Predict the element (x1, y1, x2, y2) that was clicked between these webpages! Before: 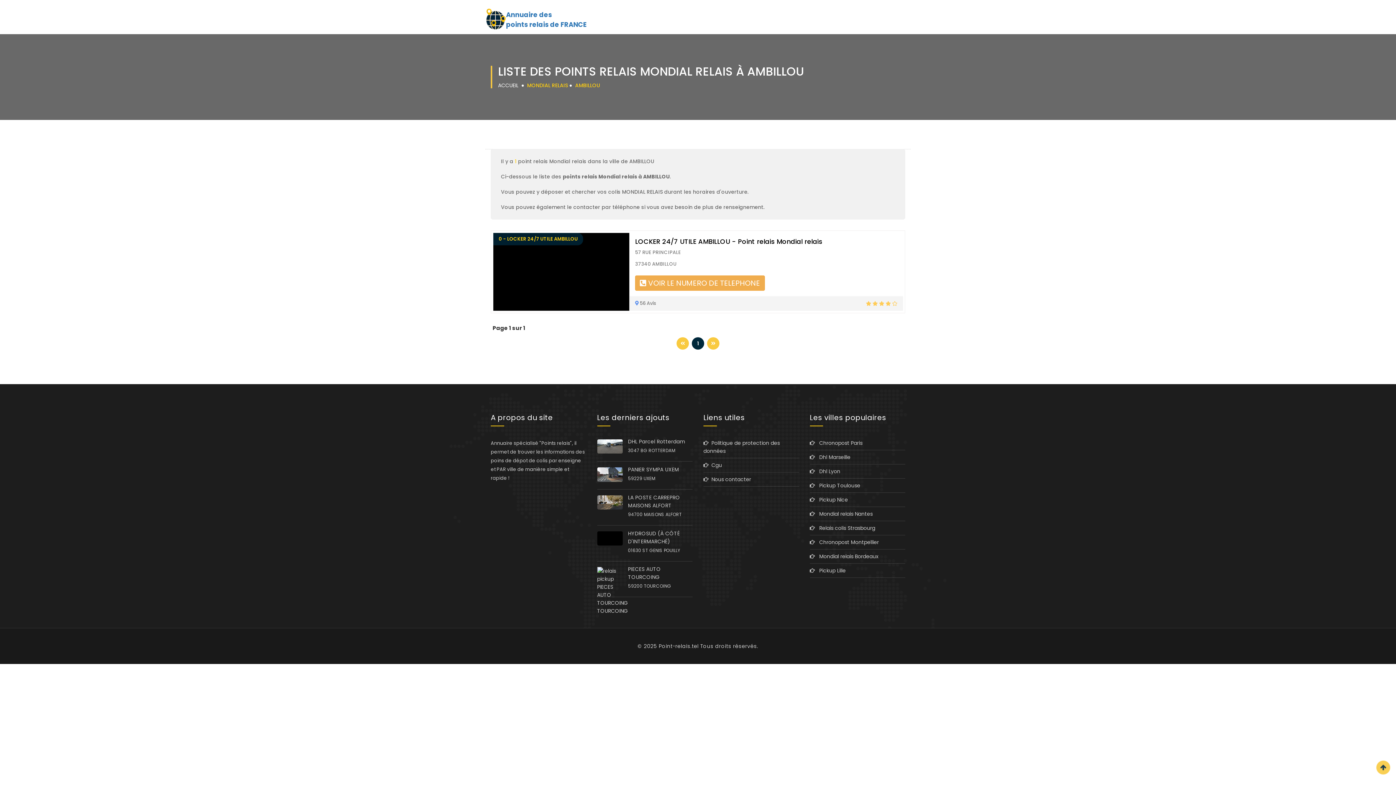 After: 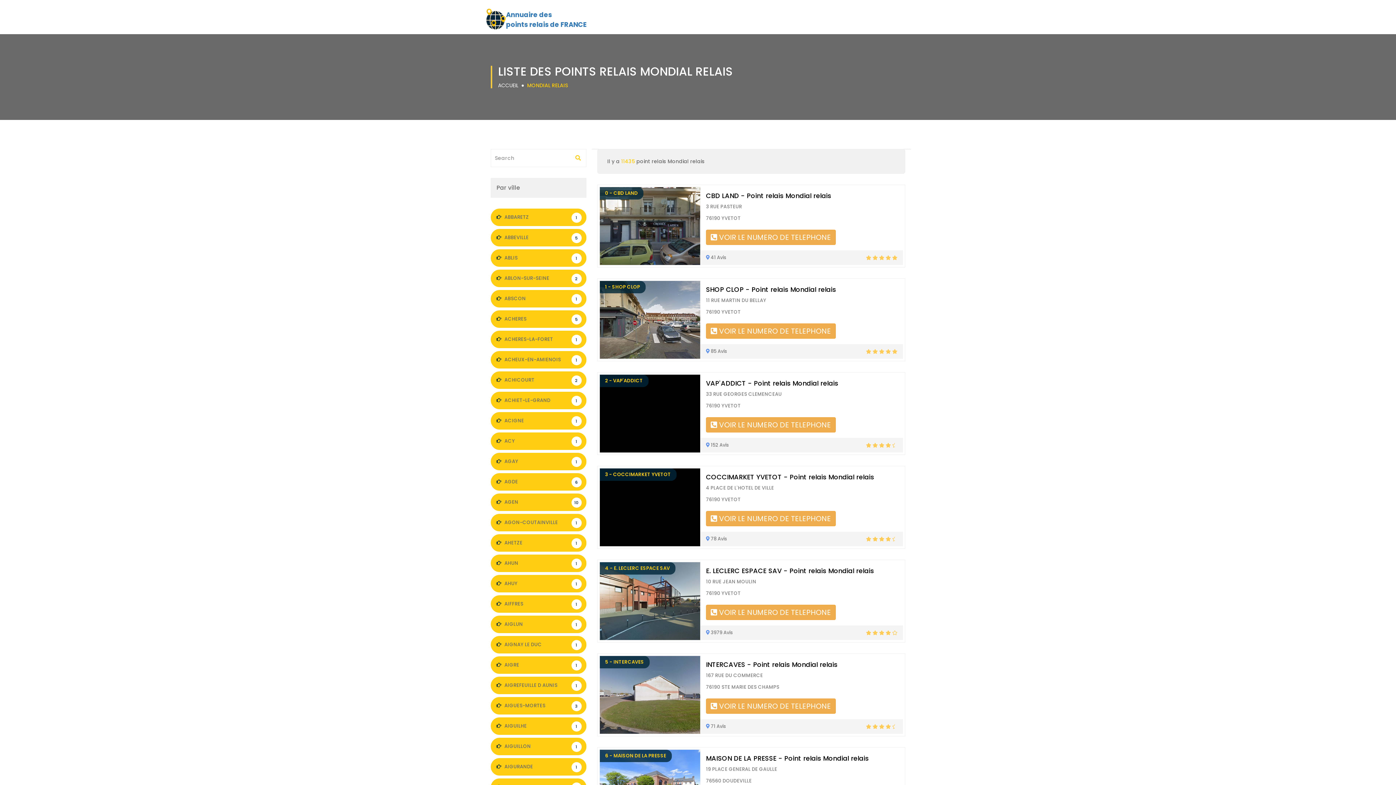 Action: label: MONDIAL RELAIS bbox: (527, 81, 568, 89)